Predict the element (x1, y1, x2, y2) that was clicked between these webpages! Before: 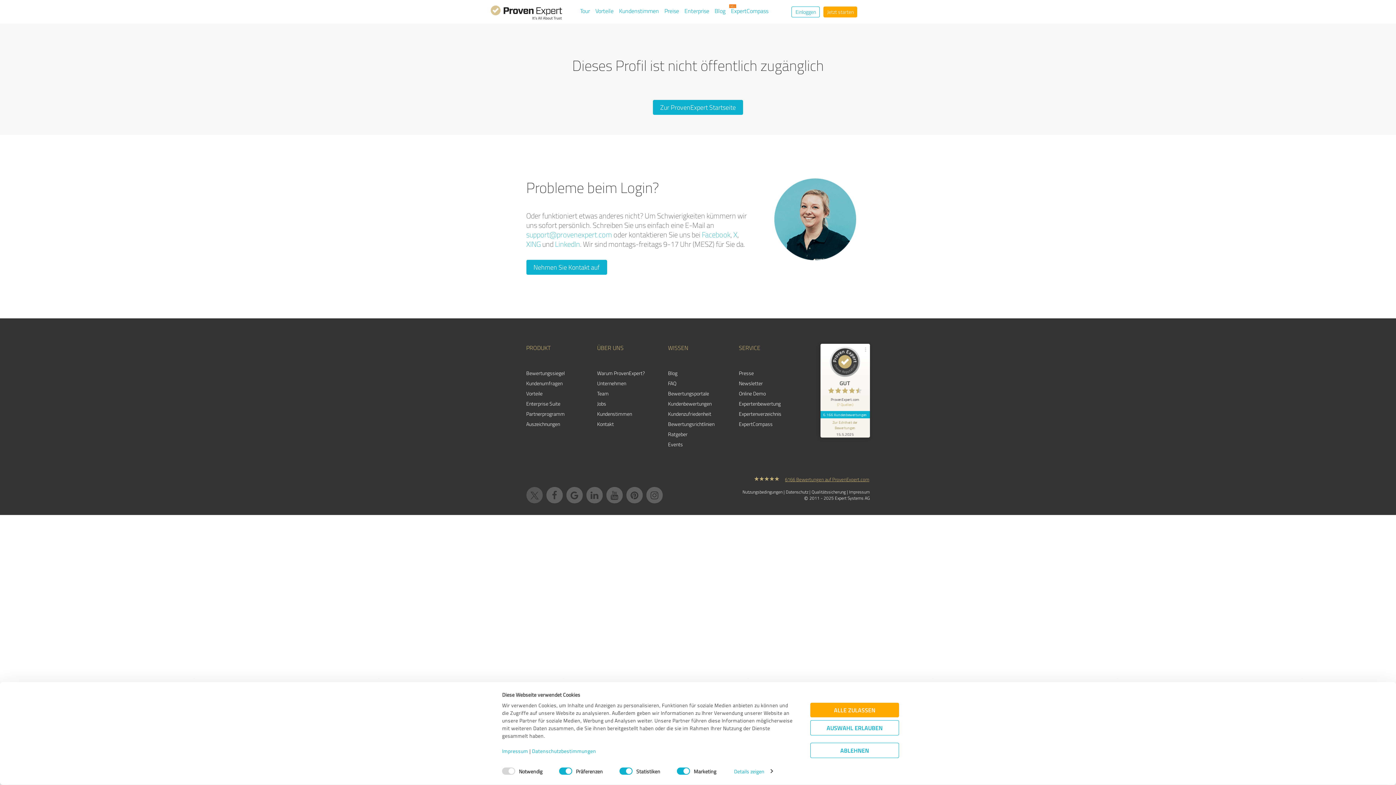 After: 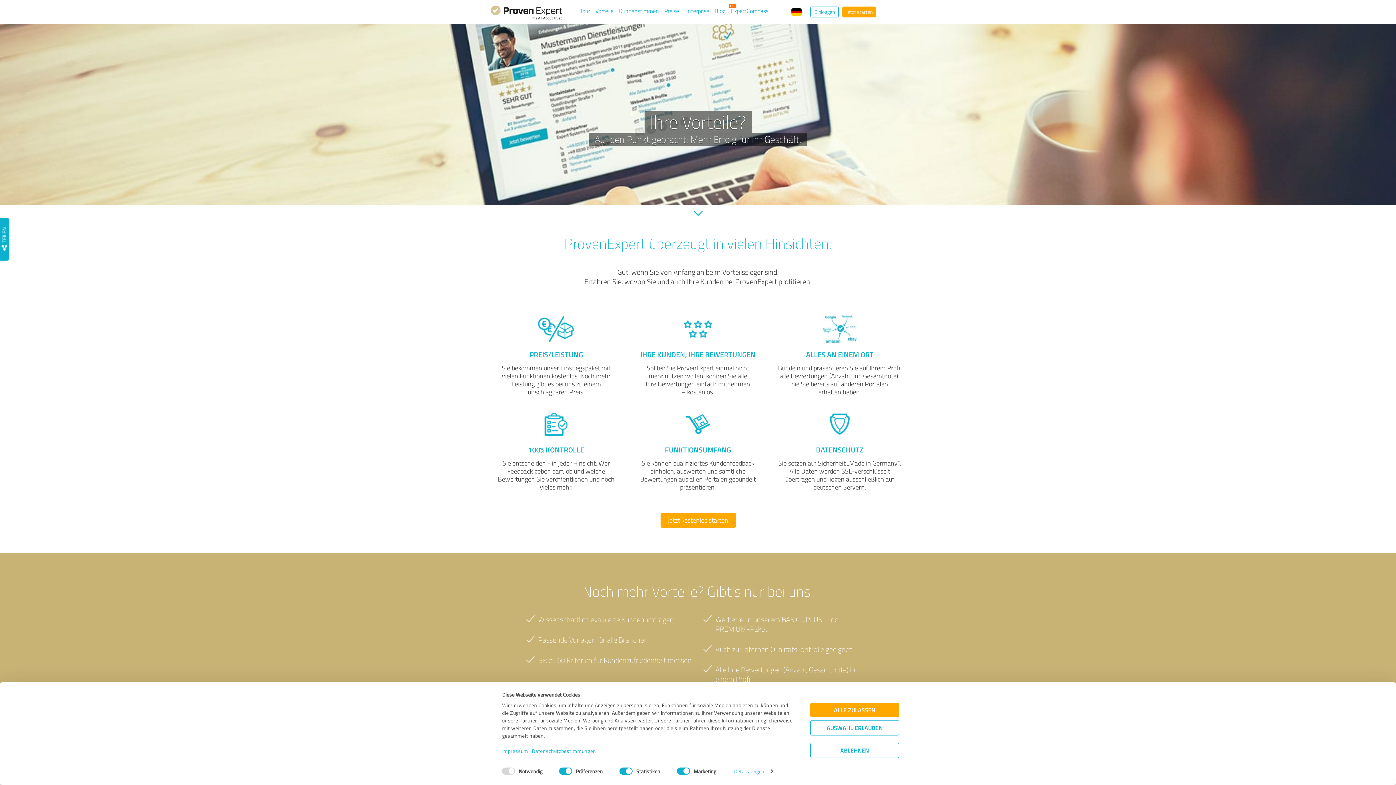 Action: label: Vorteile bbox: (595, 6, 613, 14)